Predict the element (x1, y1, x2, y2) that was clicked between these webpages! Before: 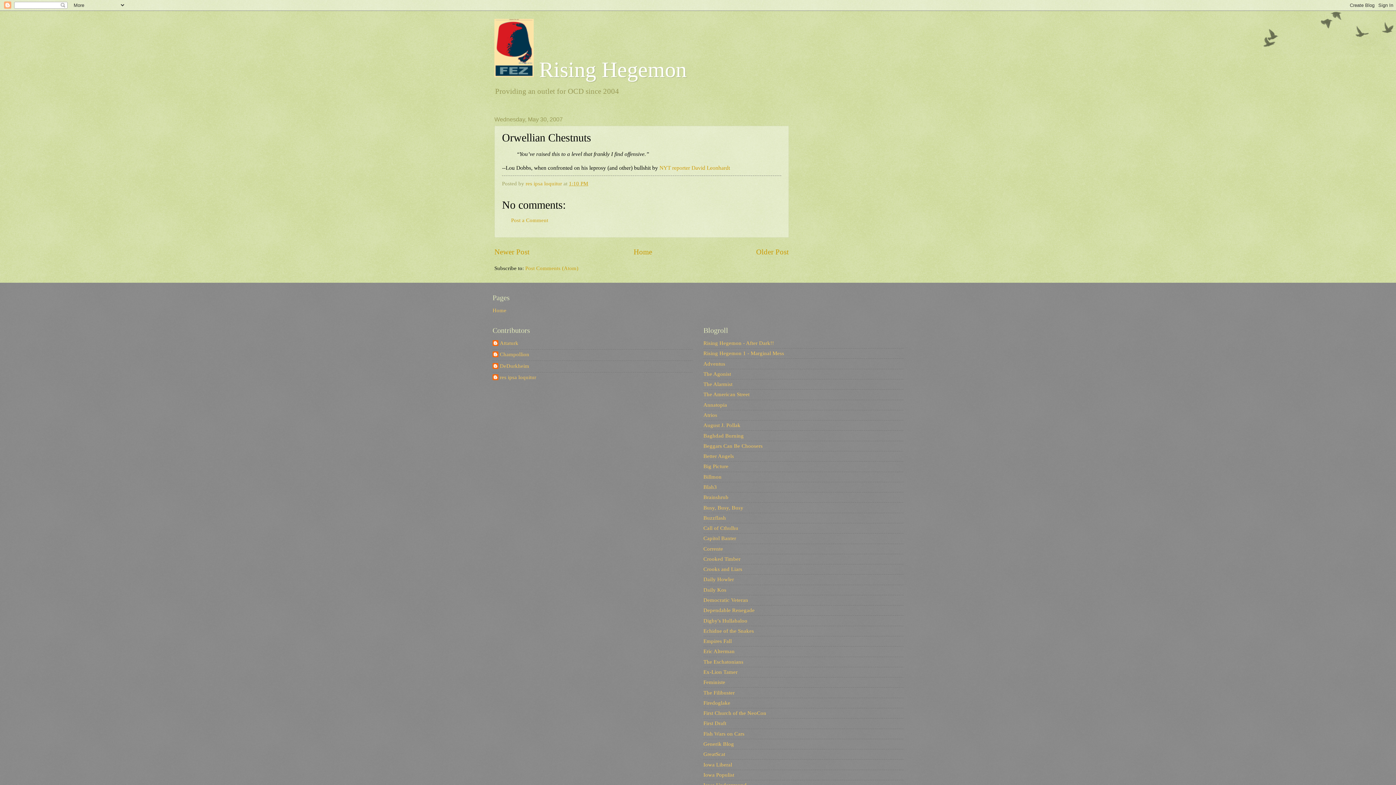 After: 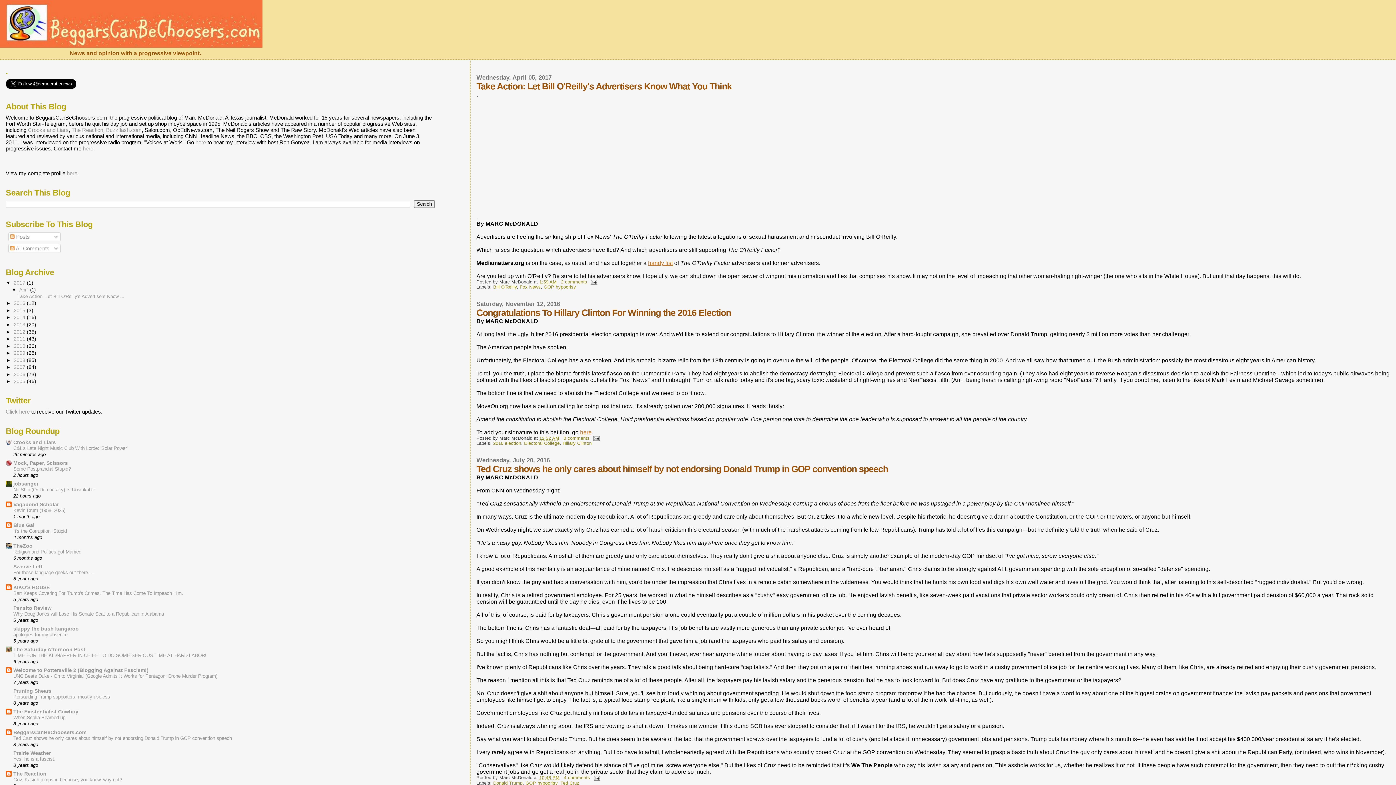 Action: bbox: (703, 443, 762, 449) label: Beggars Can Be Choosers